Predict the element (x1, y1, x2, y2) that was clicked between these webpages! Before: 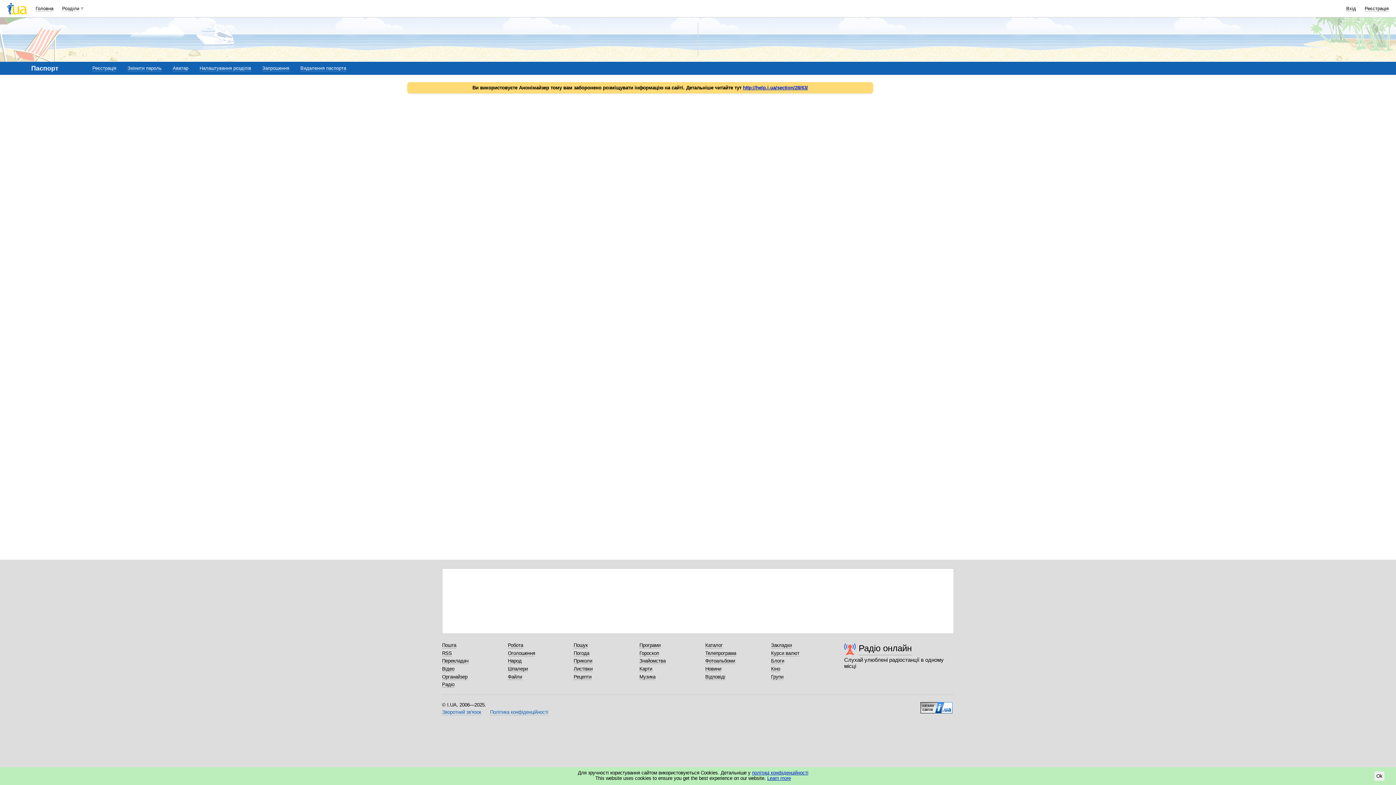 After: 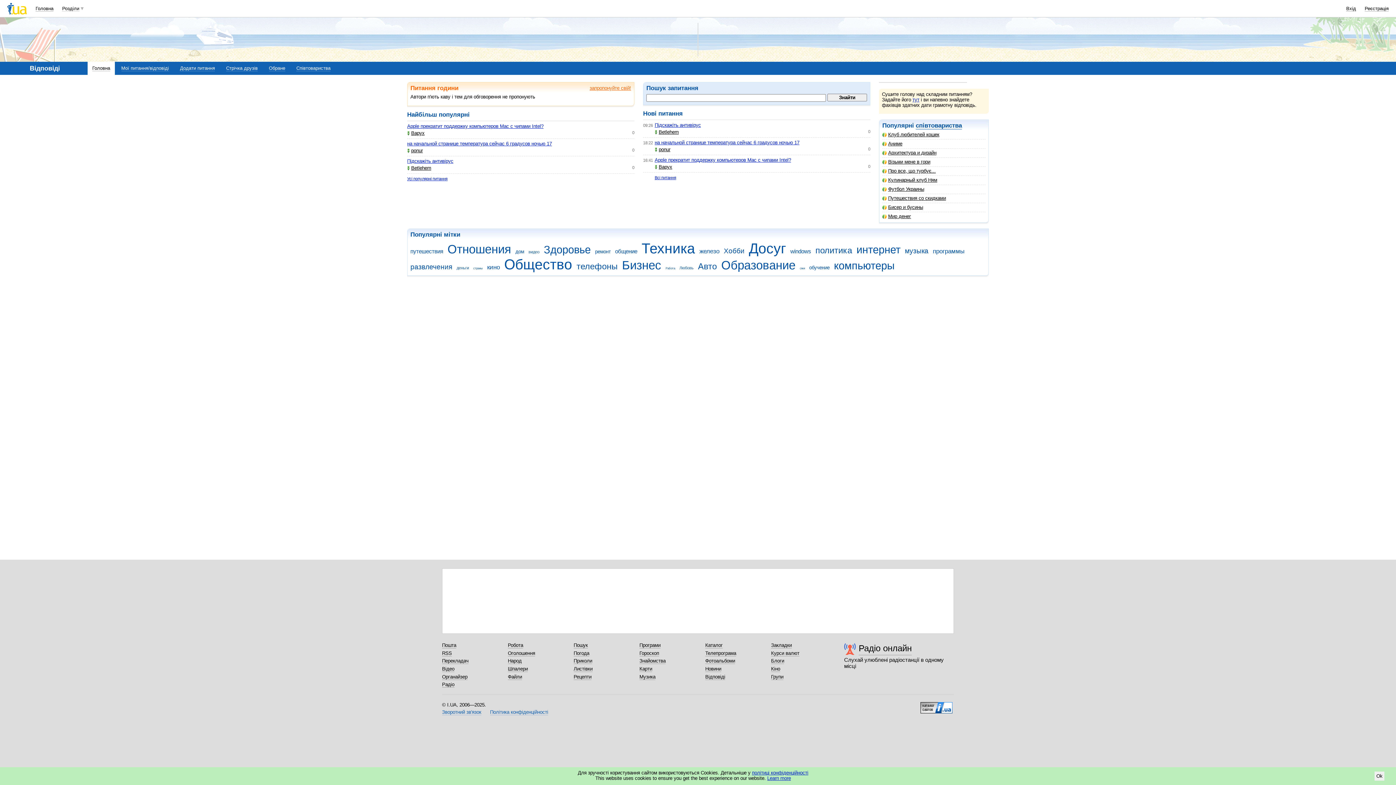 Action: label: Відповіді bbox: (705, 674, 725, 680)